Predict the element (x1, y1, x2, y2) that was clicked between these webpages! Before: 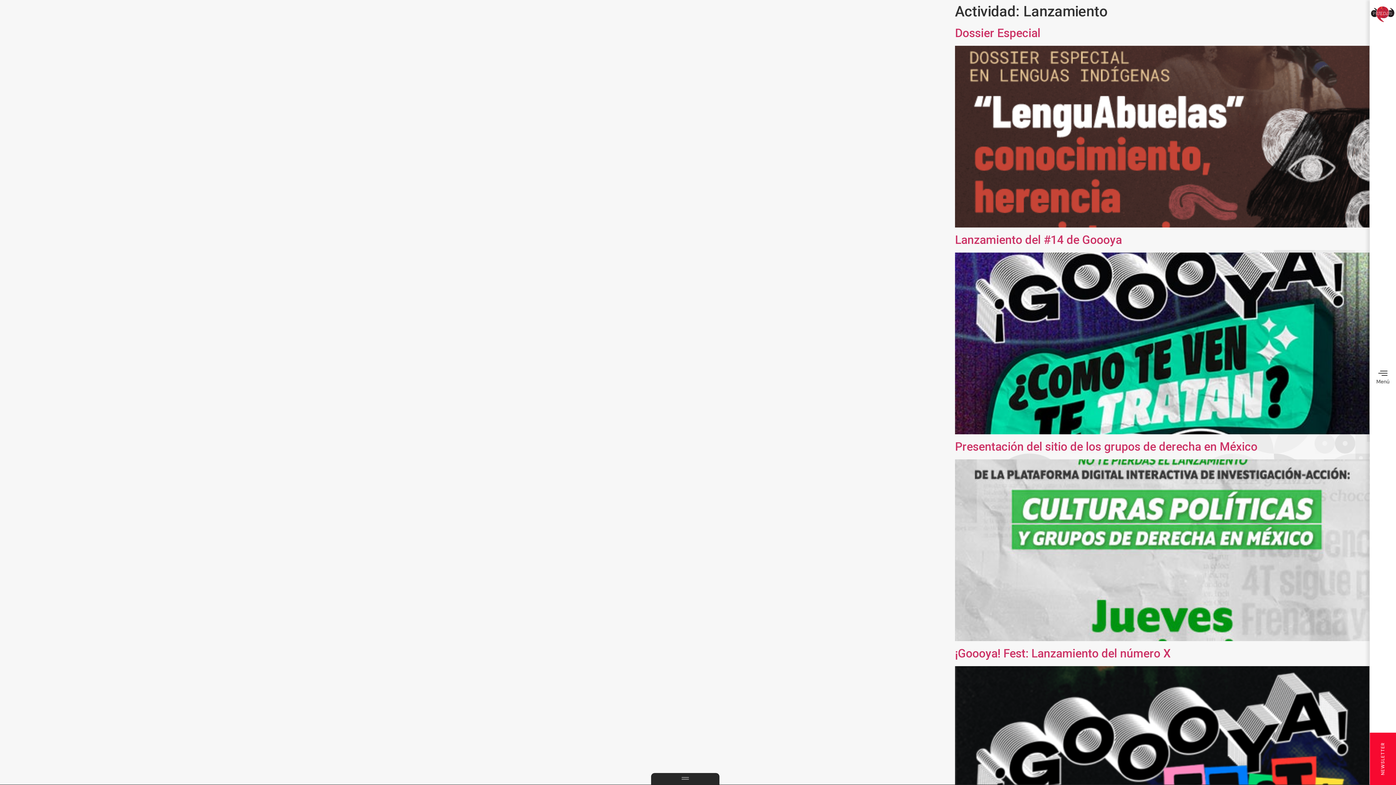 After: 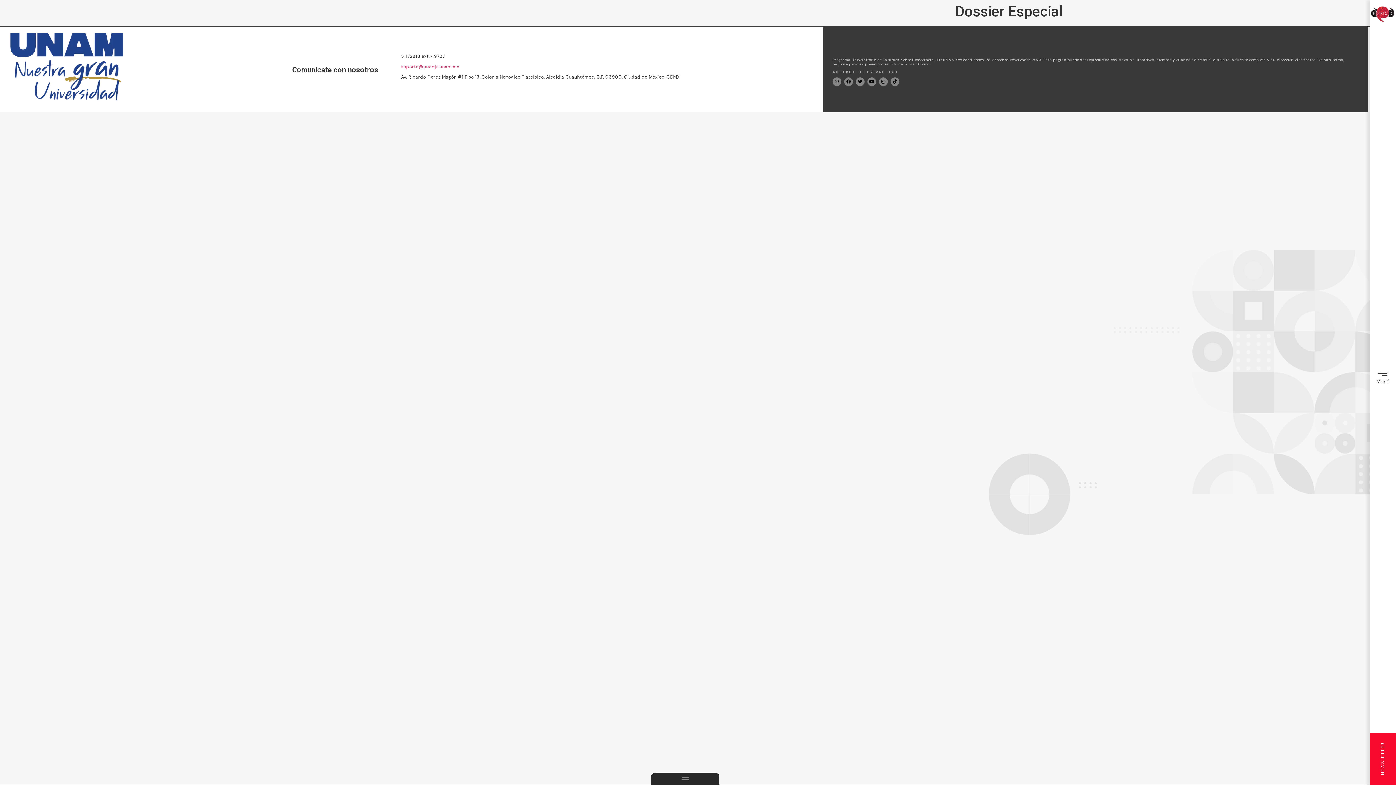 Action: bbox: (955, 222, 1369, 229)